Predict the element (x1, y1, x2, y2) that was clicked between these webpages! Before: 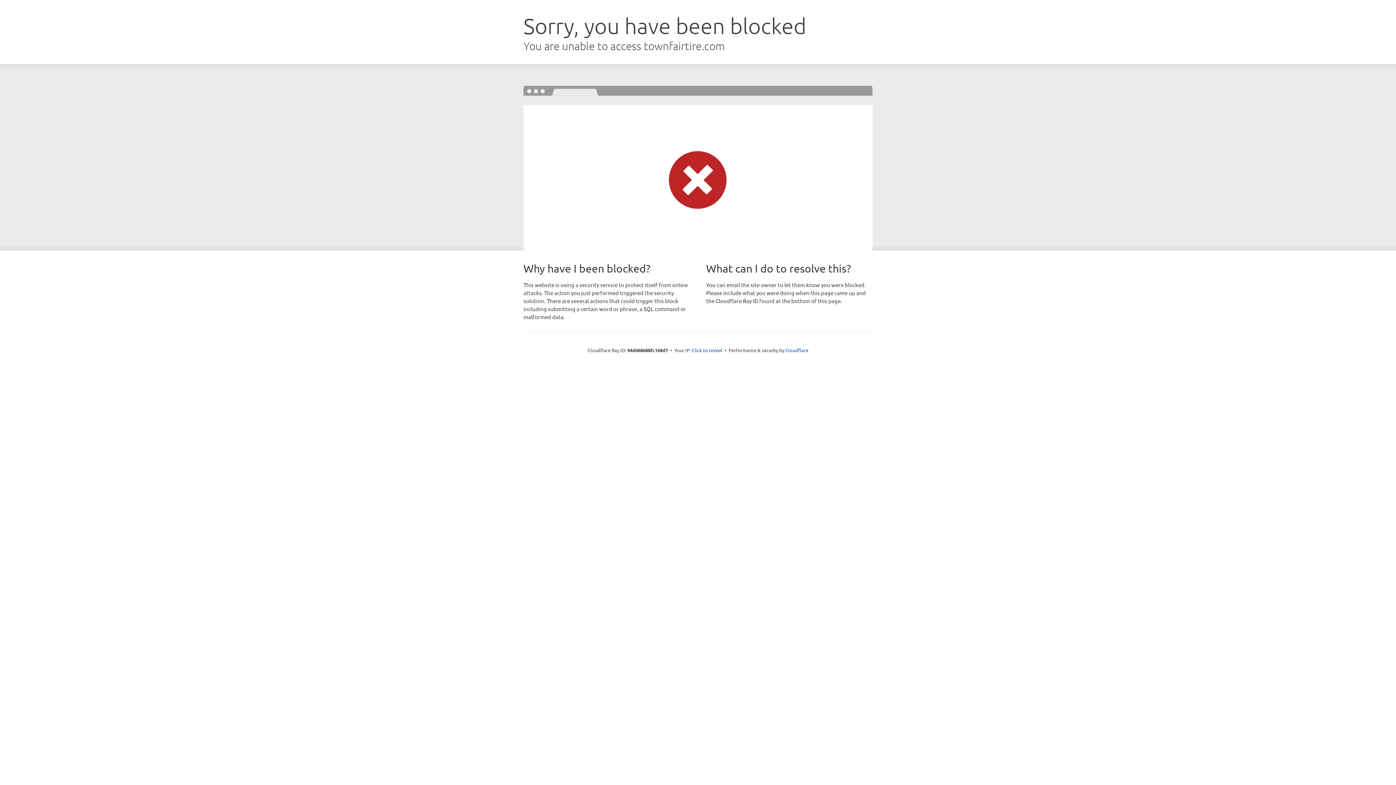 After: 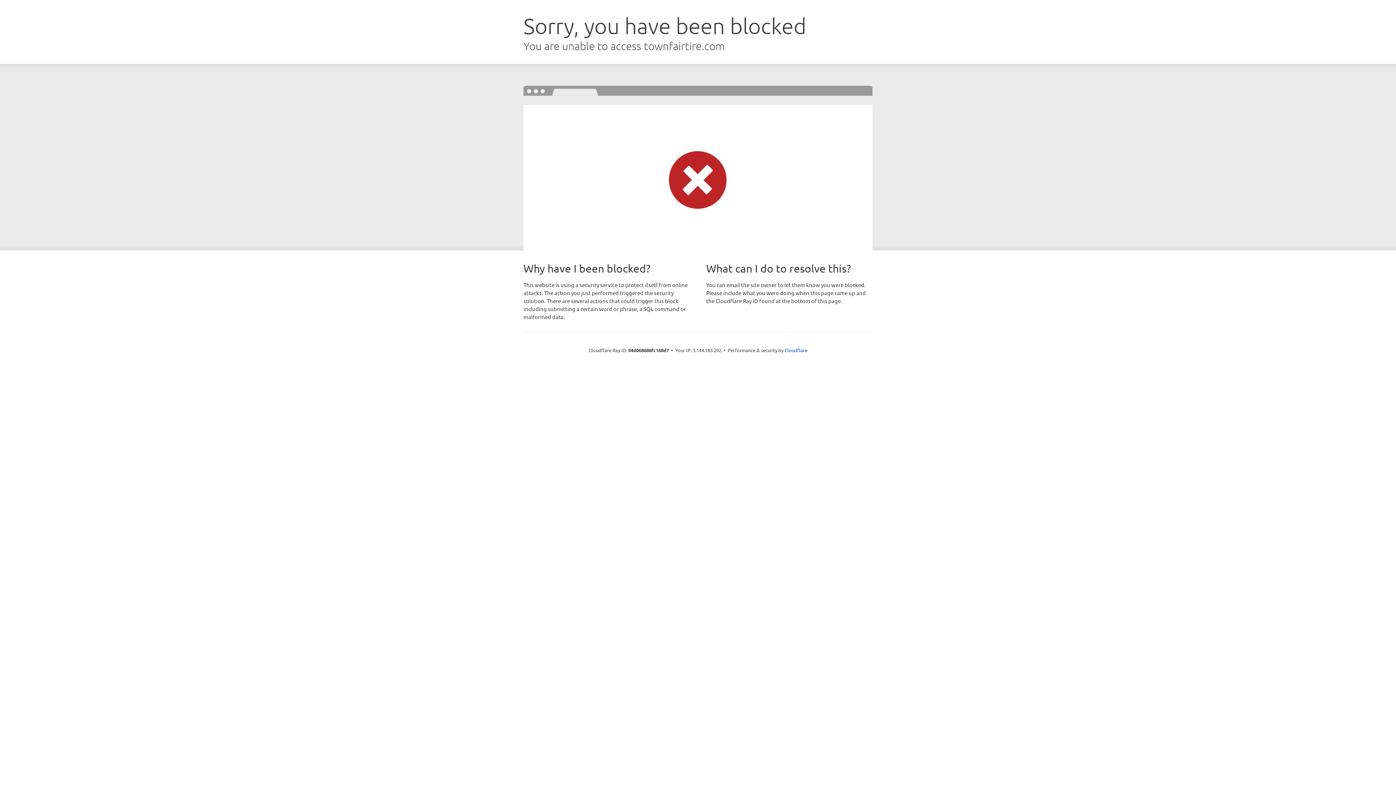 Action: label: Click to reveal bbox: (692, 346, 722, 353)